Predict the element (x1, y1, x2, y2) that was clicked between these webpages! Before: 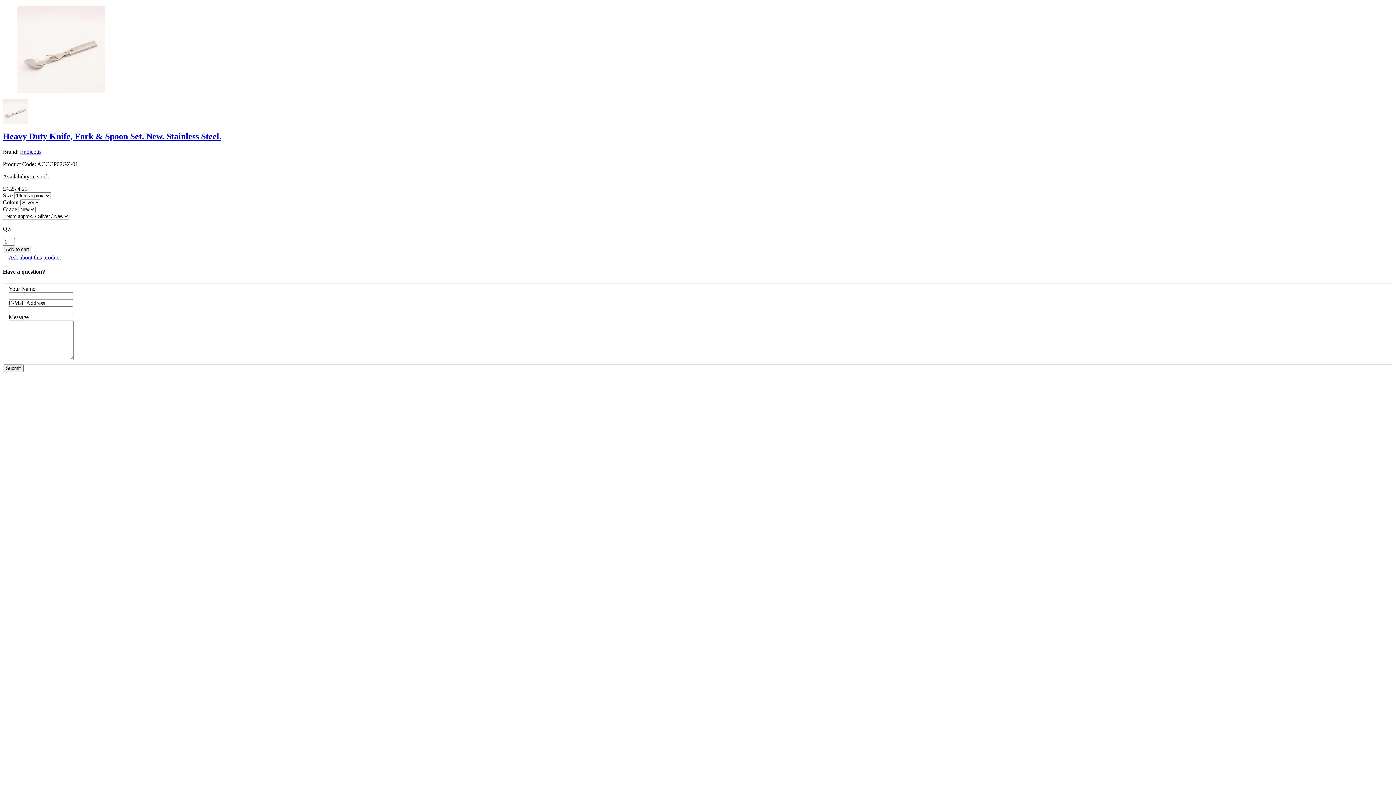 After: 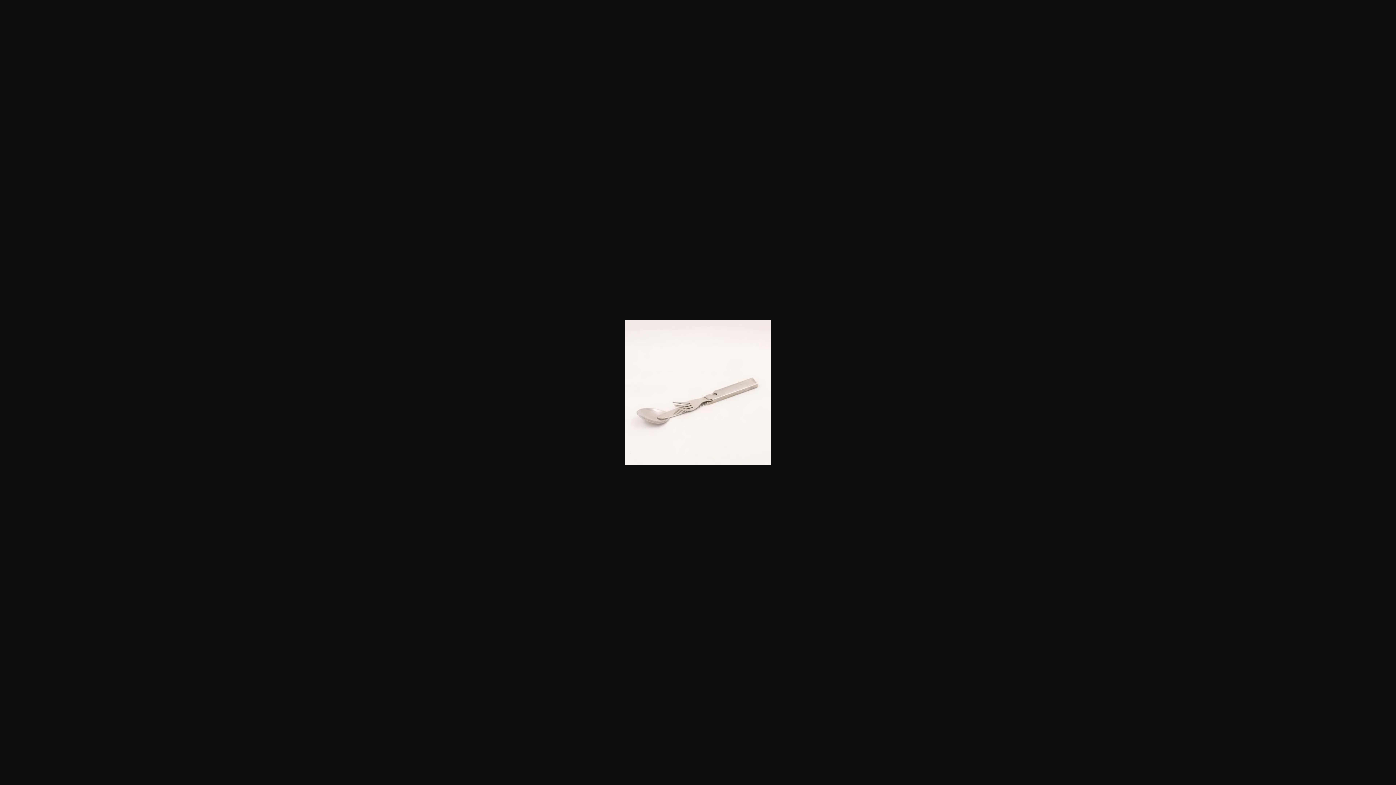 Action: bbox: (17, 88, 104, 94)